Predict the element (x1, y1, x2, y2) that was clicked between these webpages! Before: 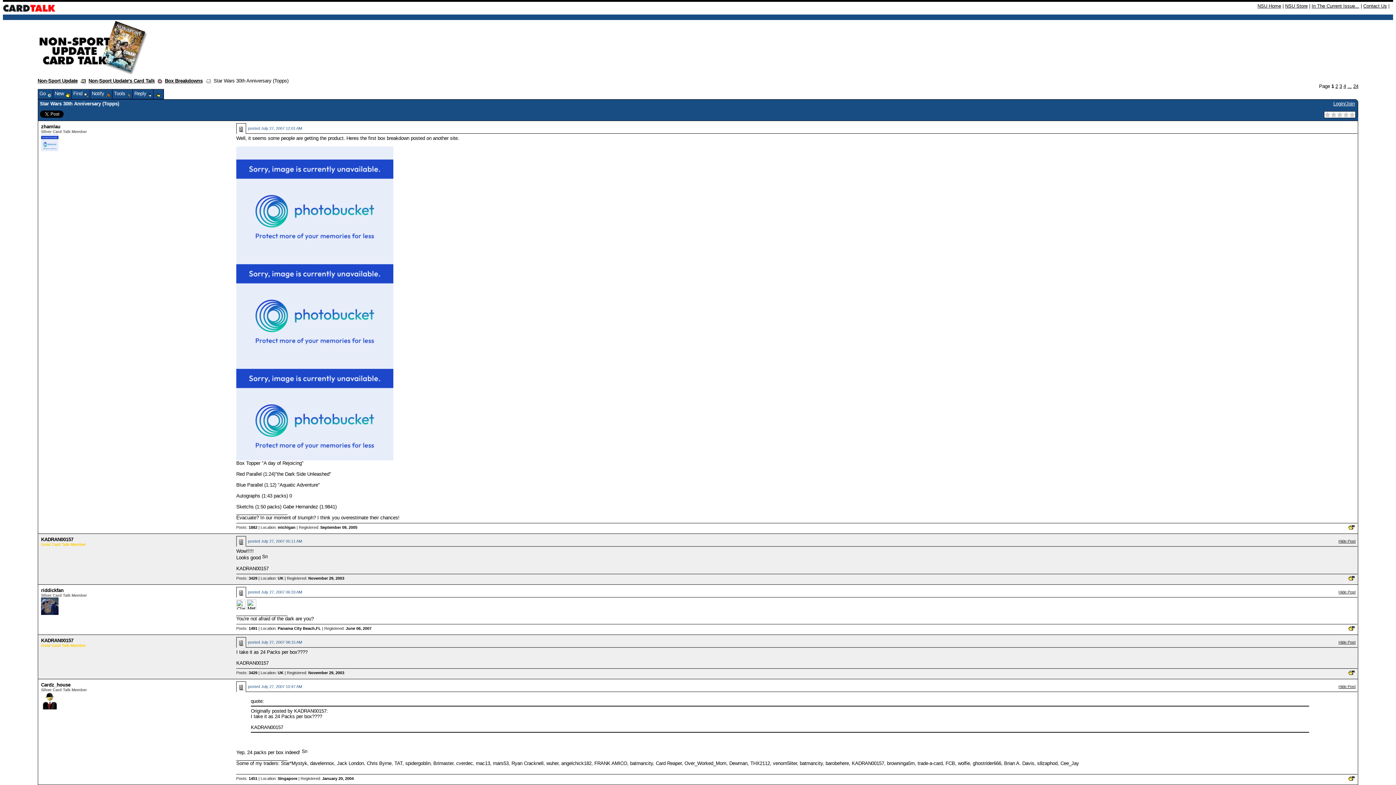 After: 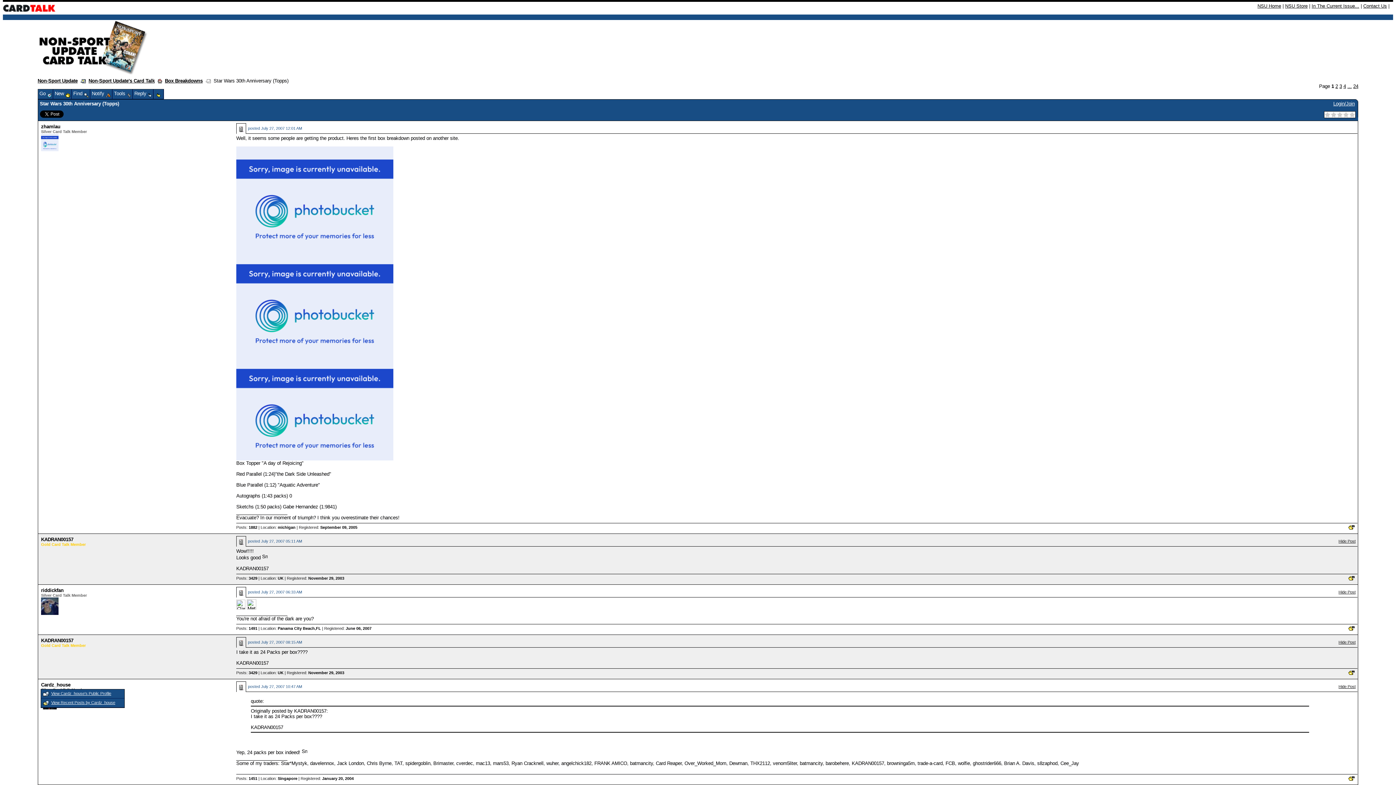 Action: bbox: (41, 682, 70, 688) label: Cardz_house